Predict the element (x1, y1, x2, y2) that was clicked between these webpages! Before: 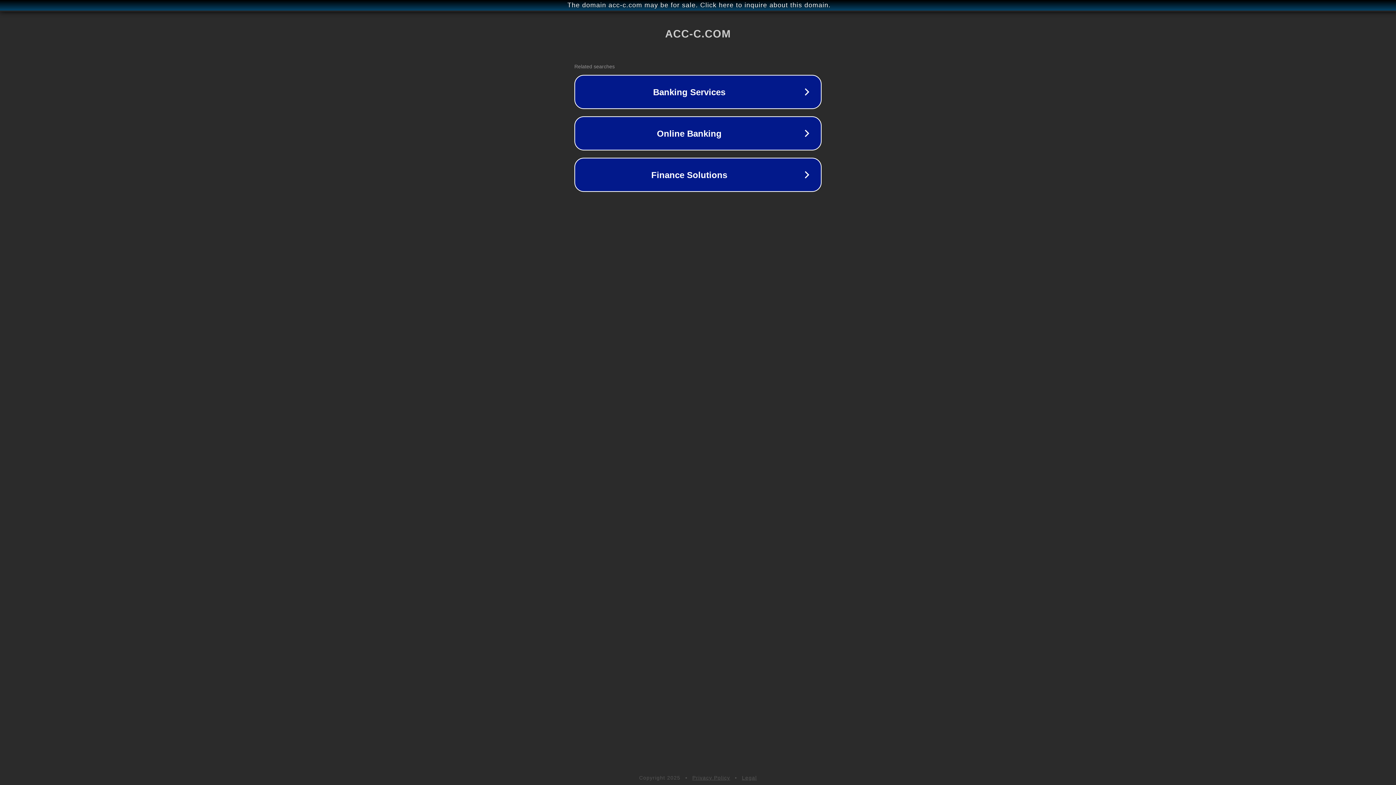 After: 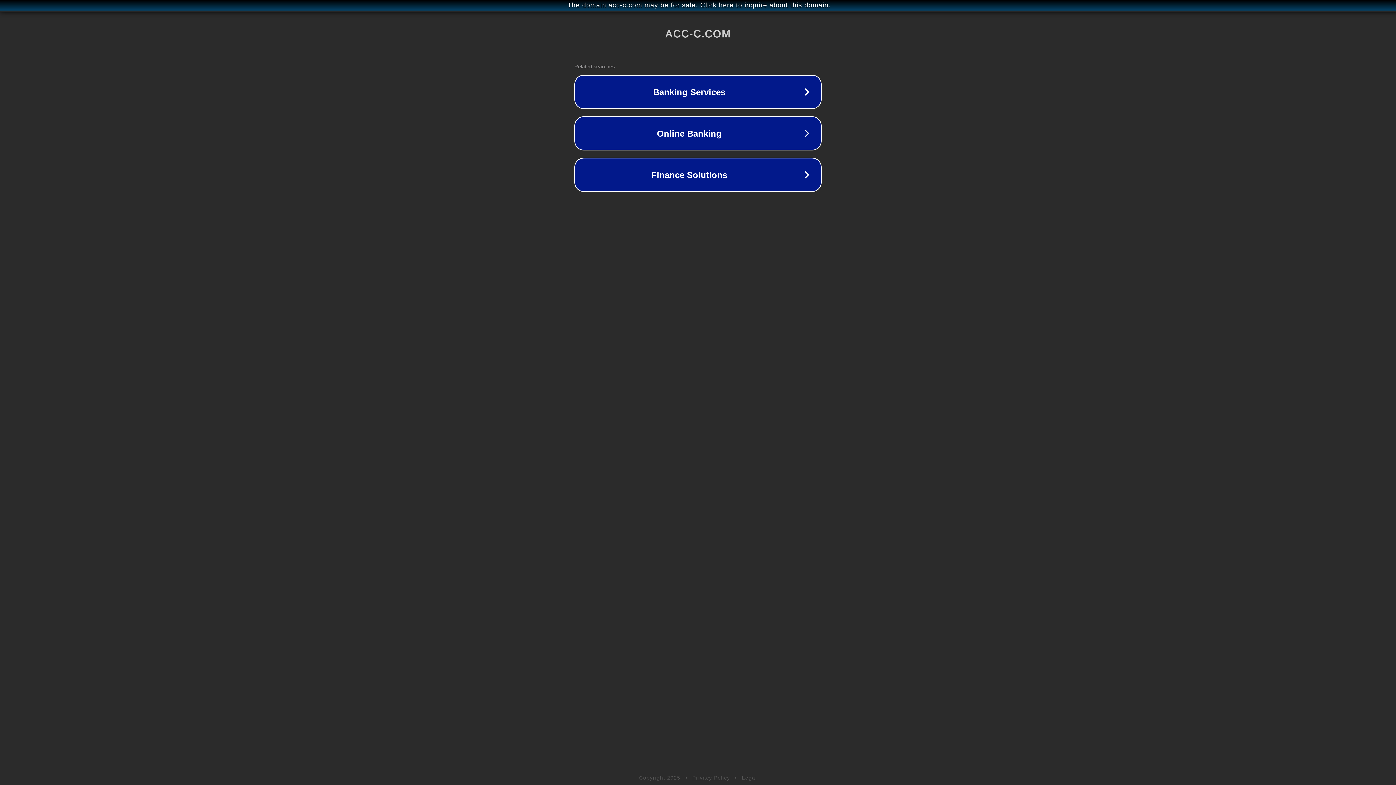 Action: bbox: (692, 775, 730, 781) label: Privacy Policy